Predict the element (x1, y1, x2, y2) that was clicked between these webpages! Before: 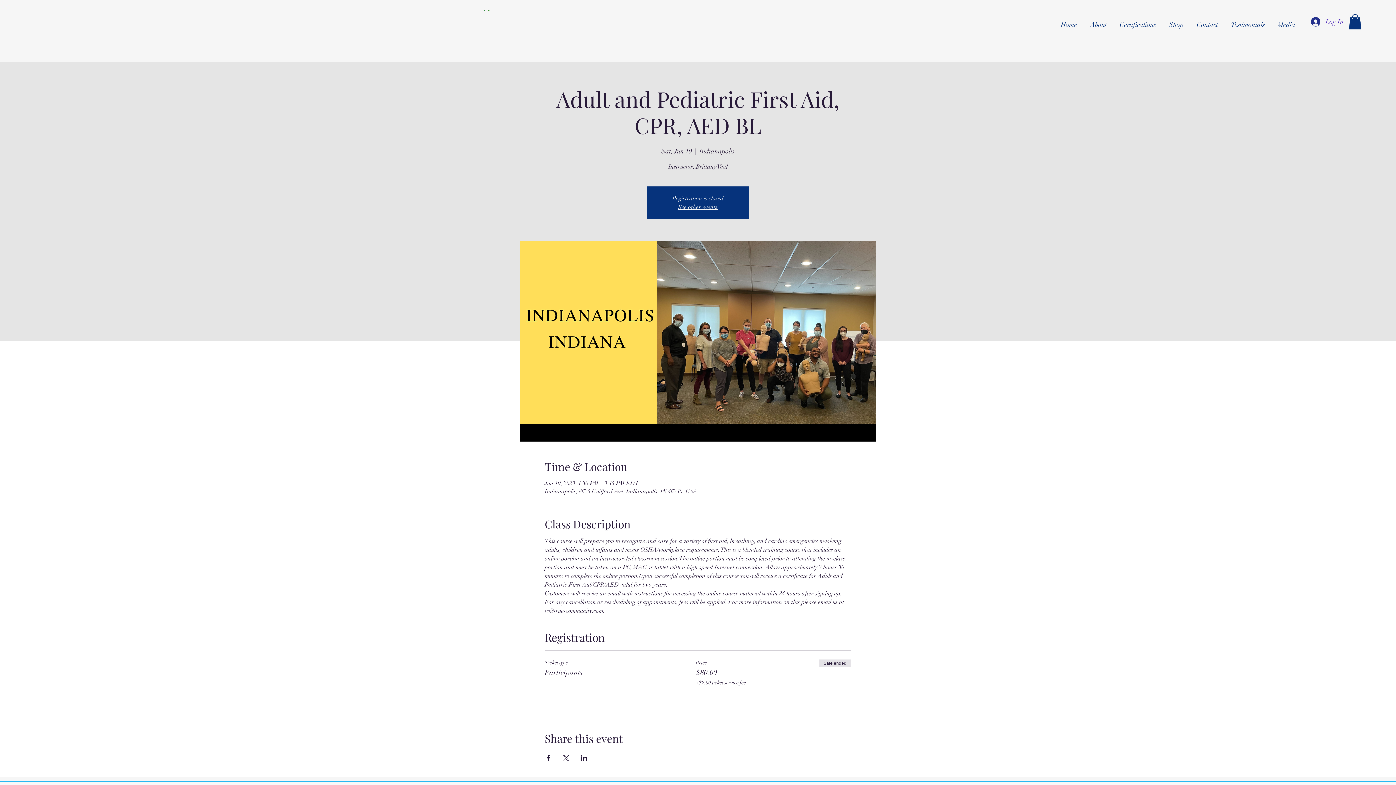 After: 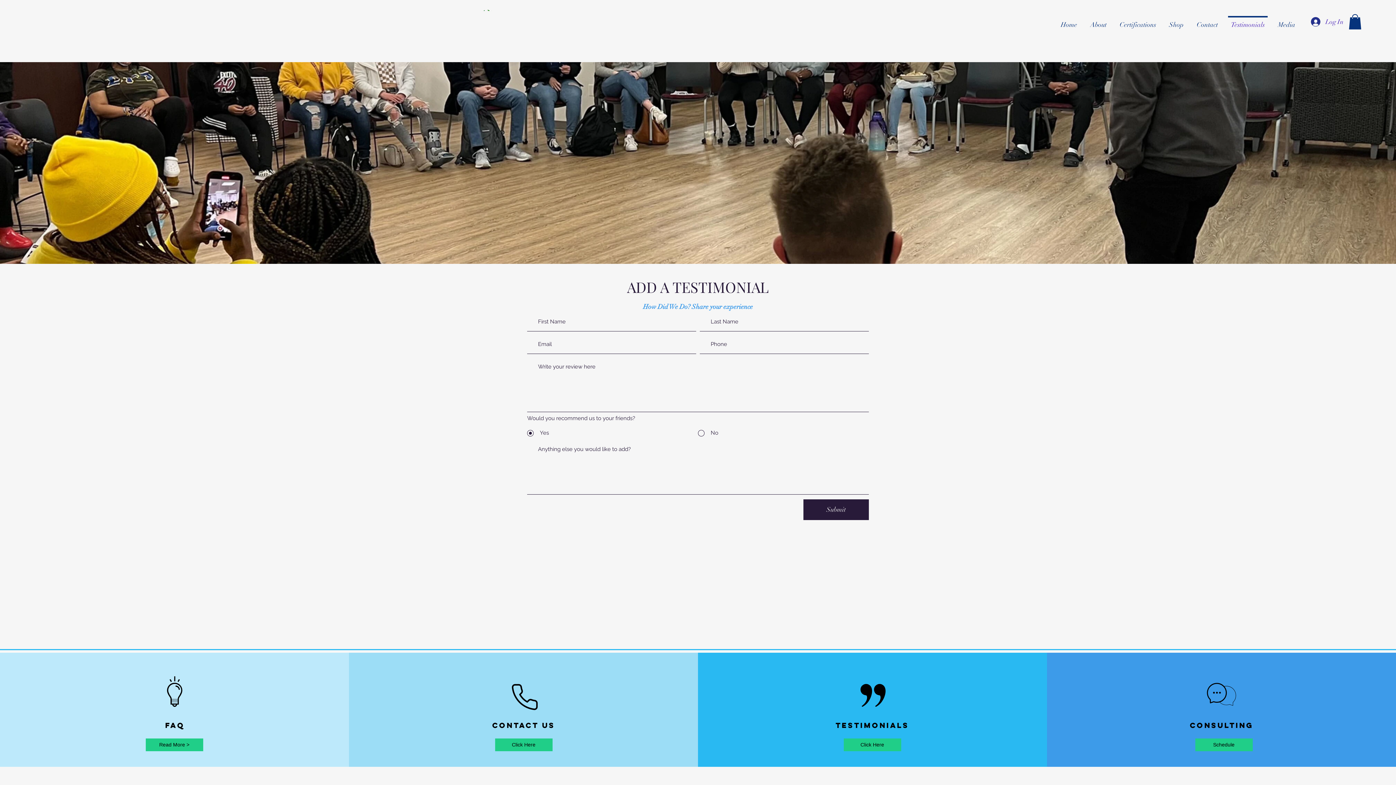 Action: bbox: (1224, 16, 1271, 26) label: Testimonials